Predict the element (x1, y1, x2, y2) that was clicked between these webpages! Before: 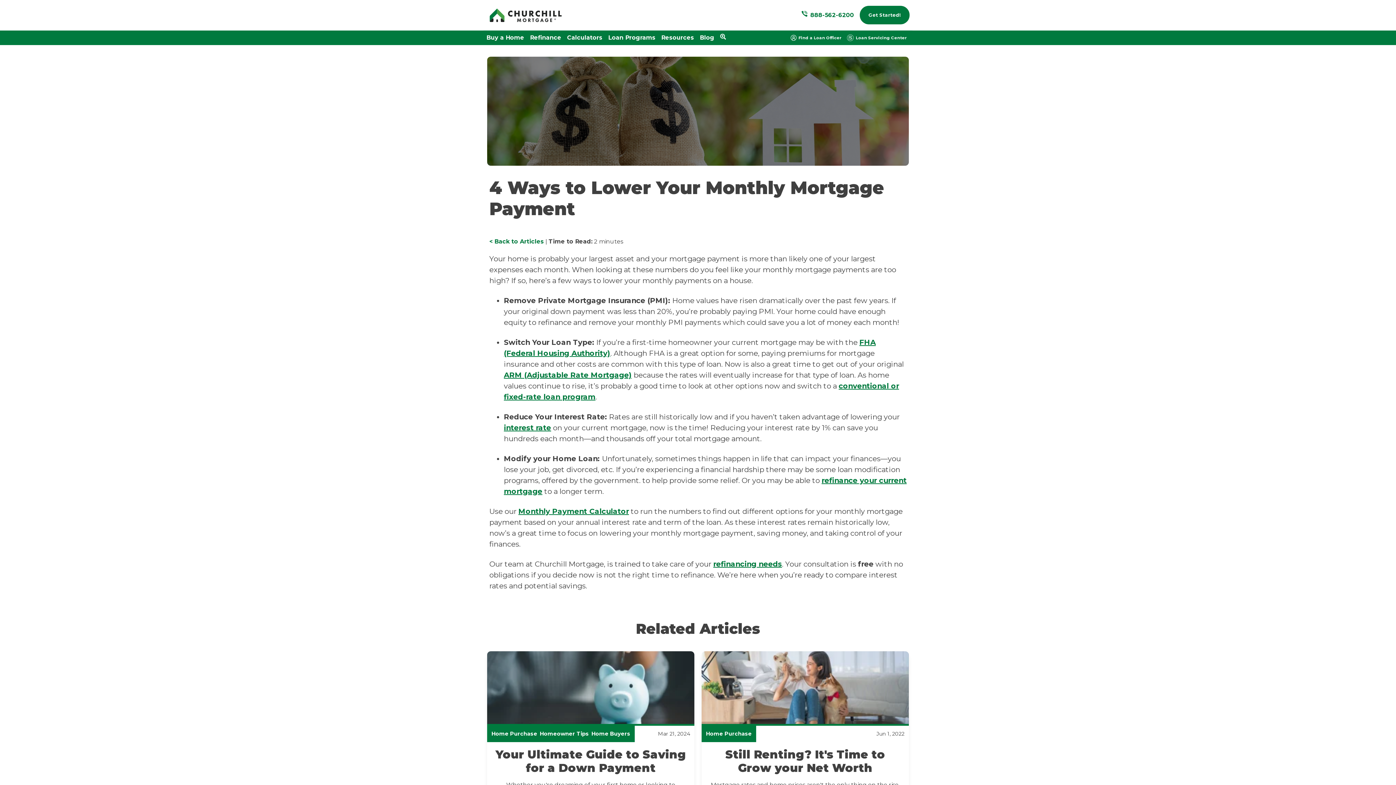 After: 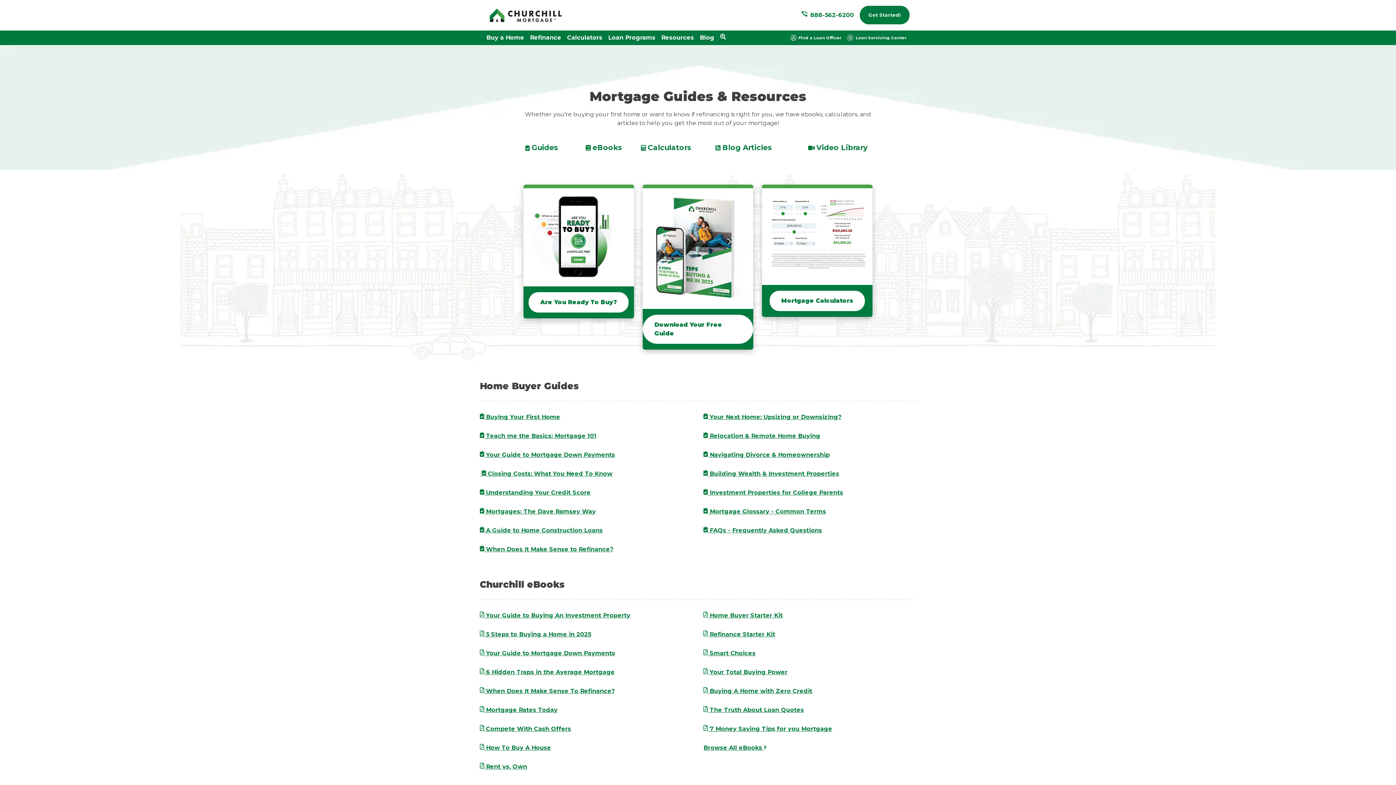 Action: label: Resources bbox: (661, 34, 694, 41)